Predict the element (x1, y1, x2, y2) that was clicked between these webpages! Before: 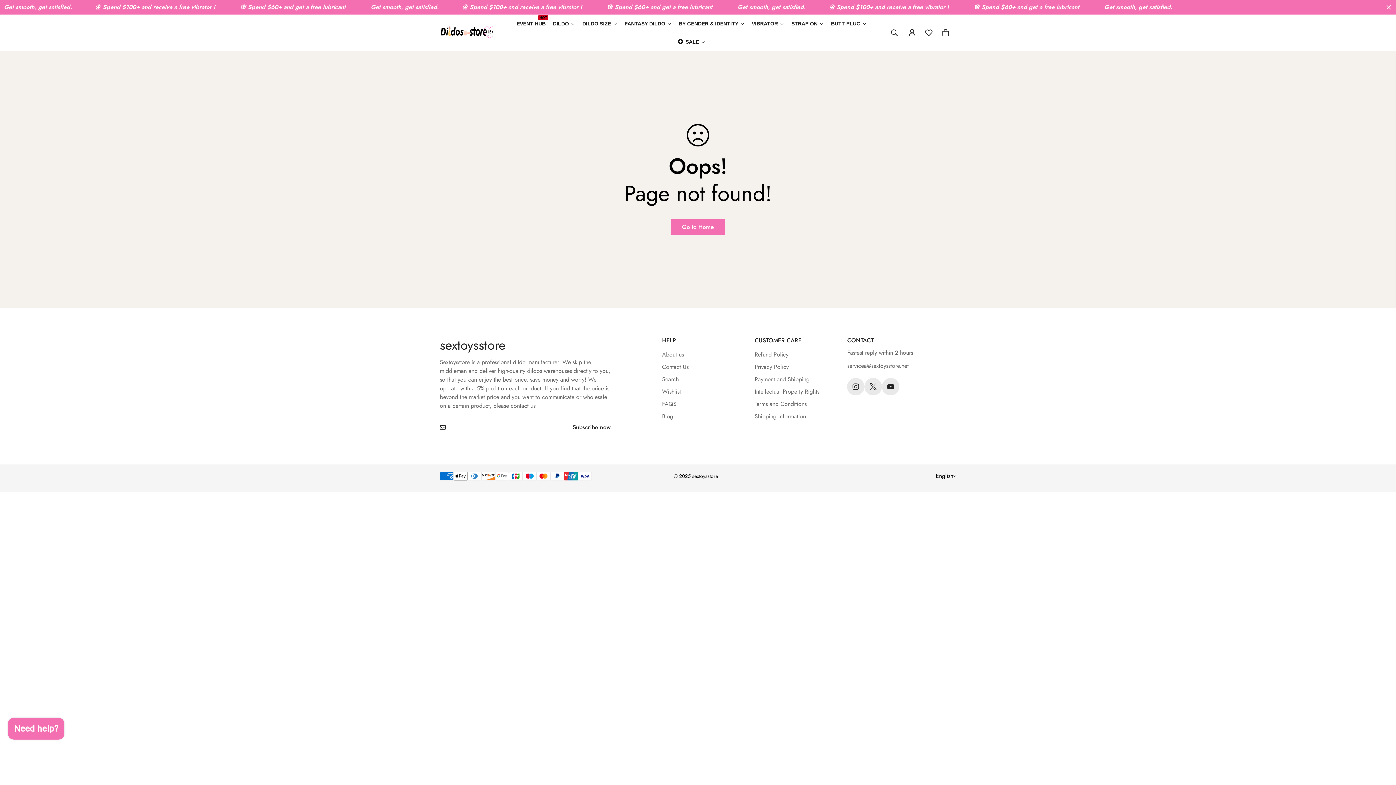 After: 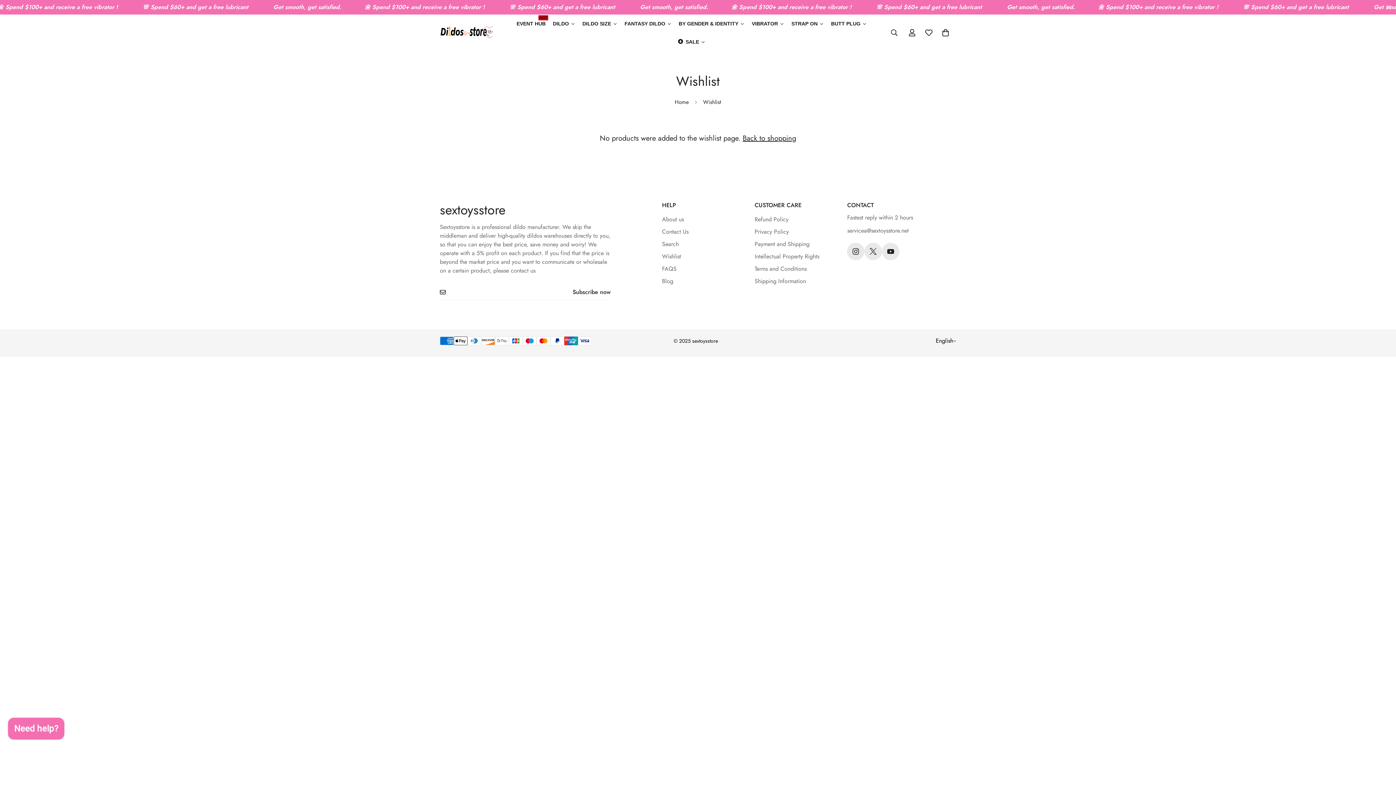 Action: bbox: (920, 22, 937, 43) label: Wishlist